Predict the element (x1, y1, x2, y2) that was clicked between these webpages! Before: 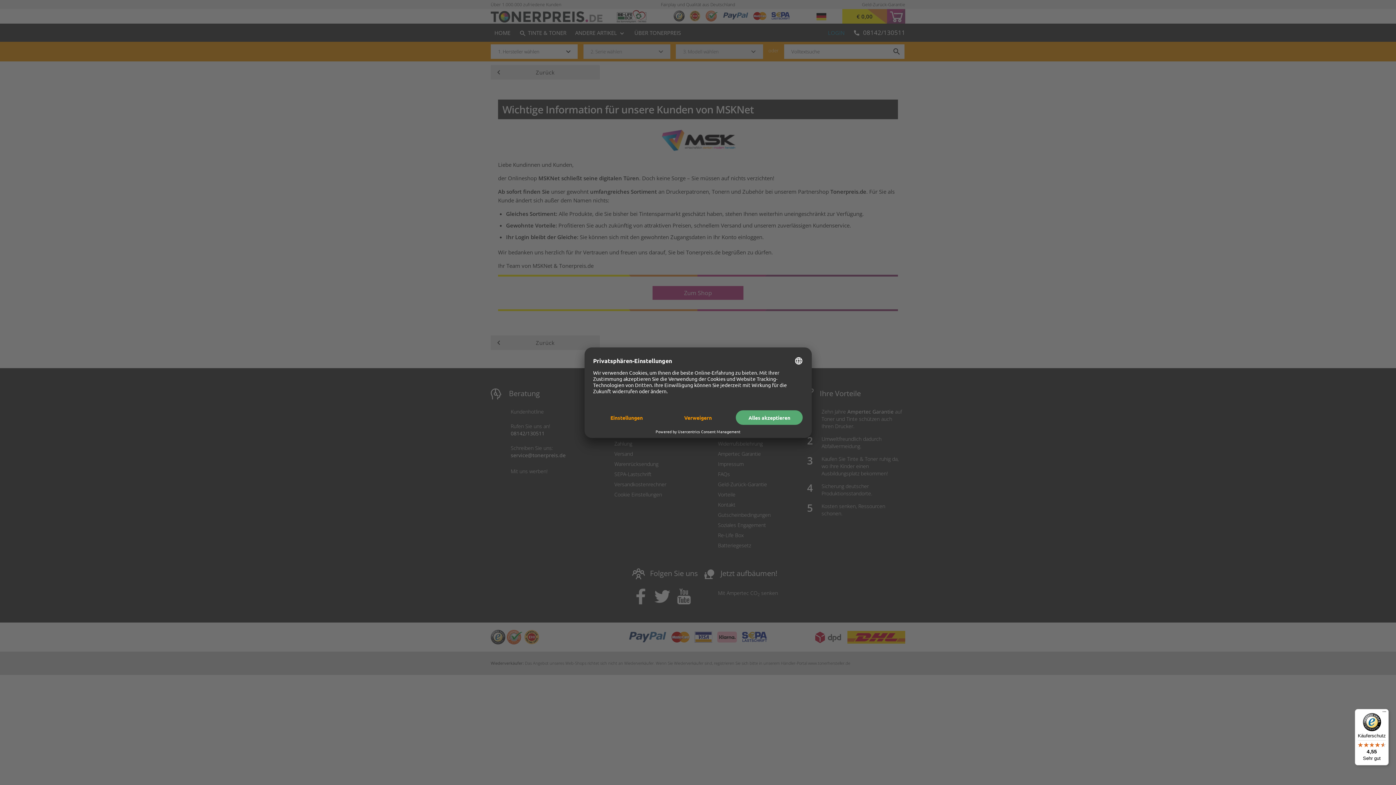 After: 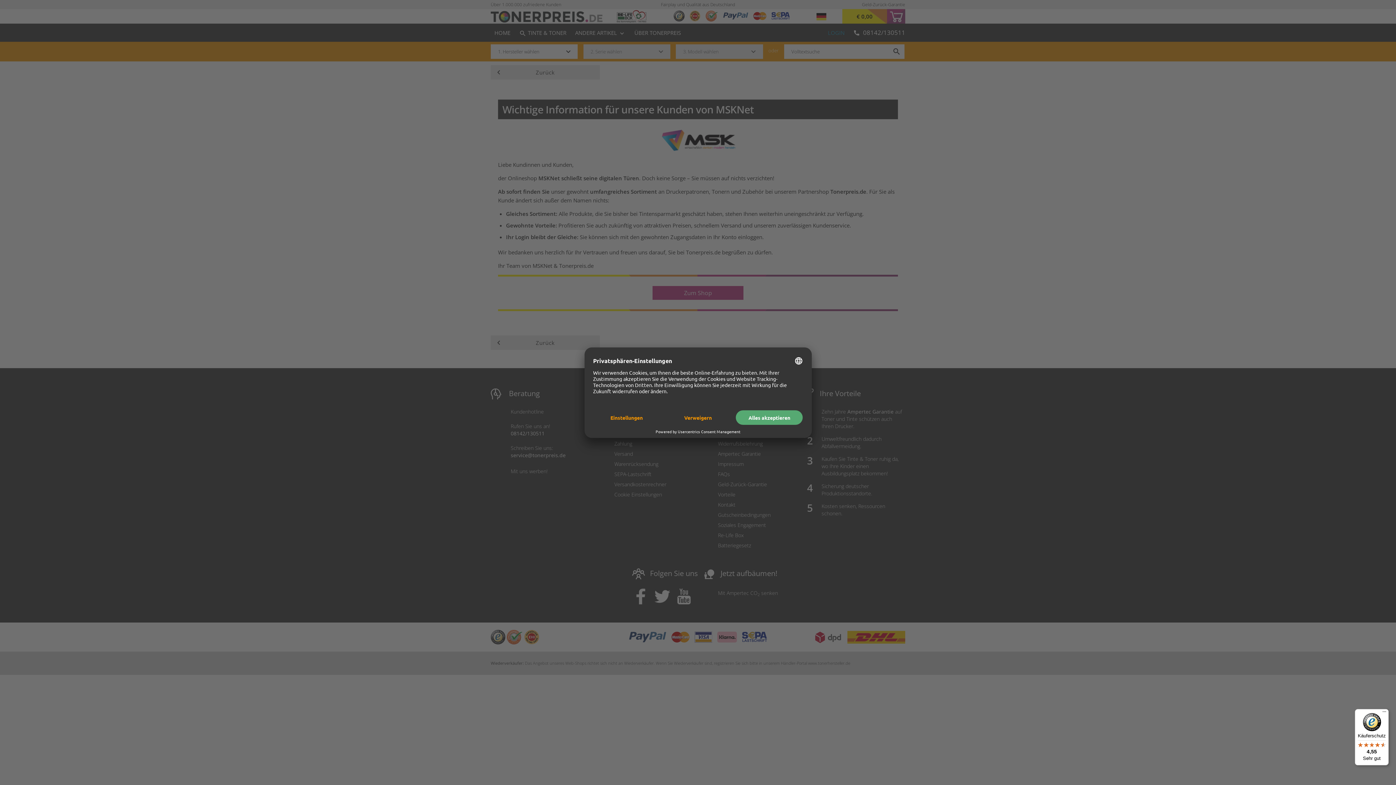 Action: bbox: (1355, 709, 1389, 765) label: Käuferschutz

4,55

Sehr gut